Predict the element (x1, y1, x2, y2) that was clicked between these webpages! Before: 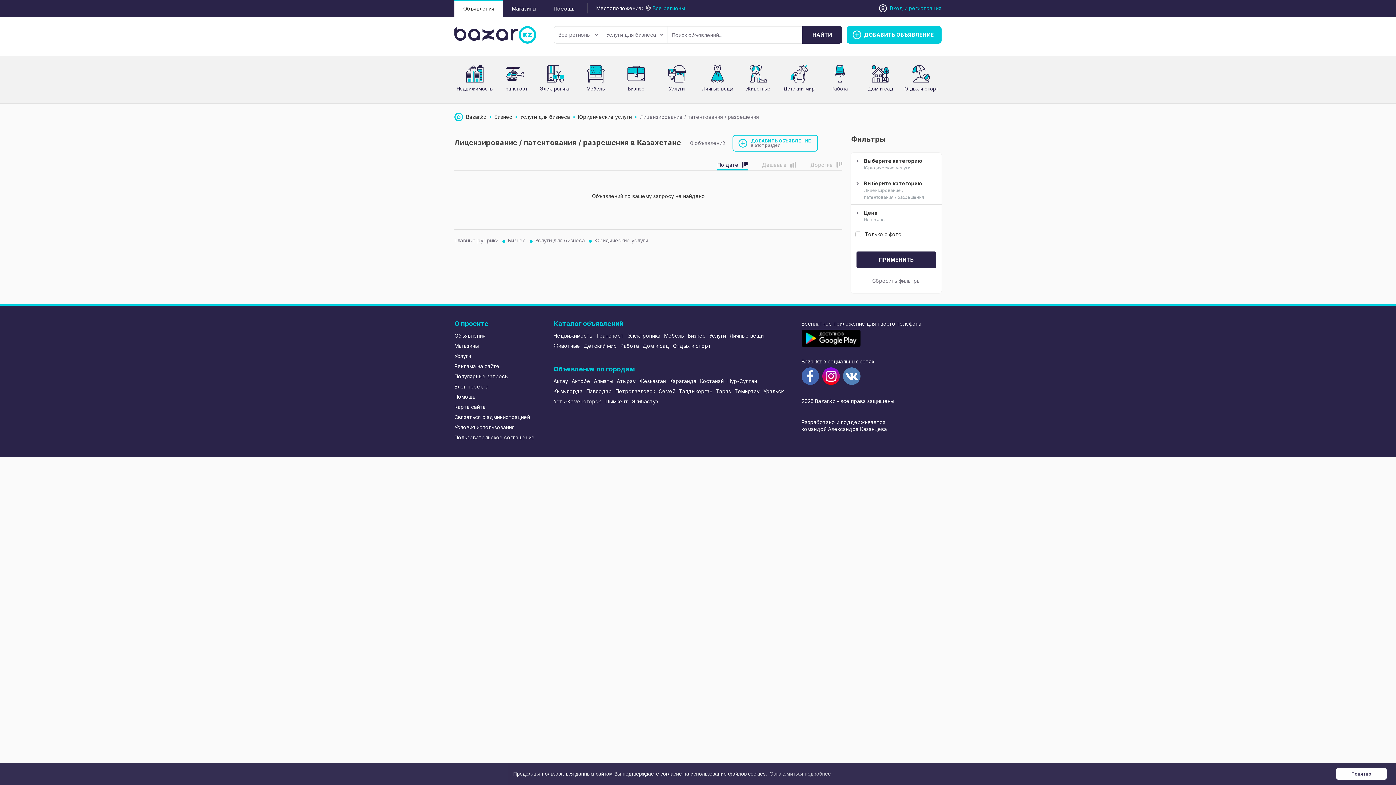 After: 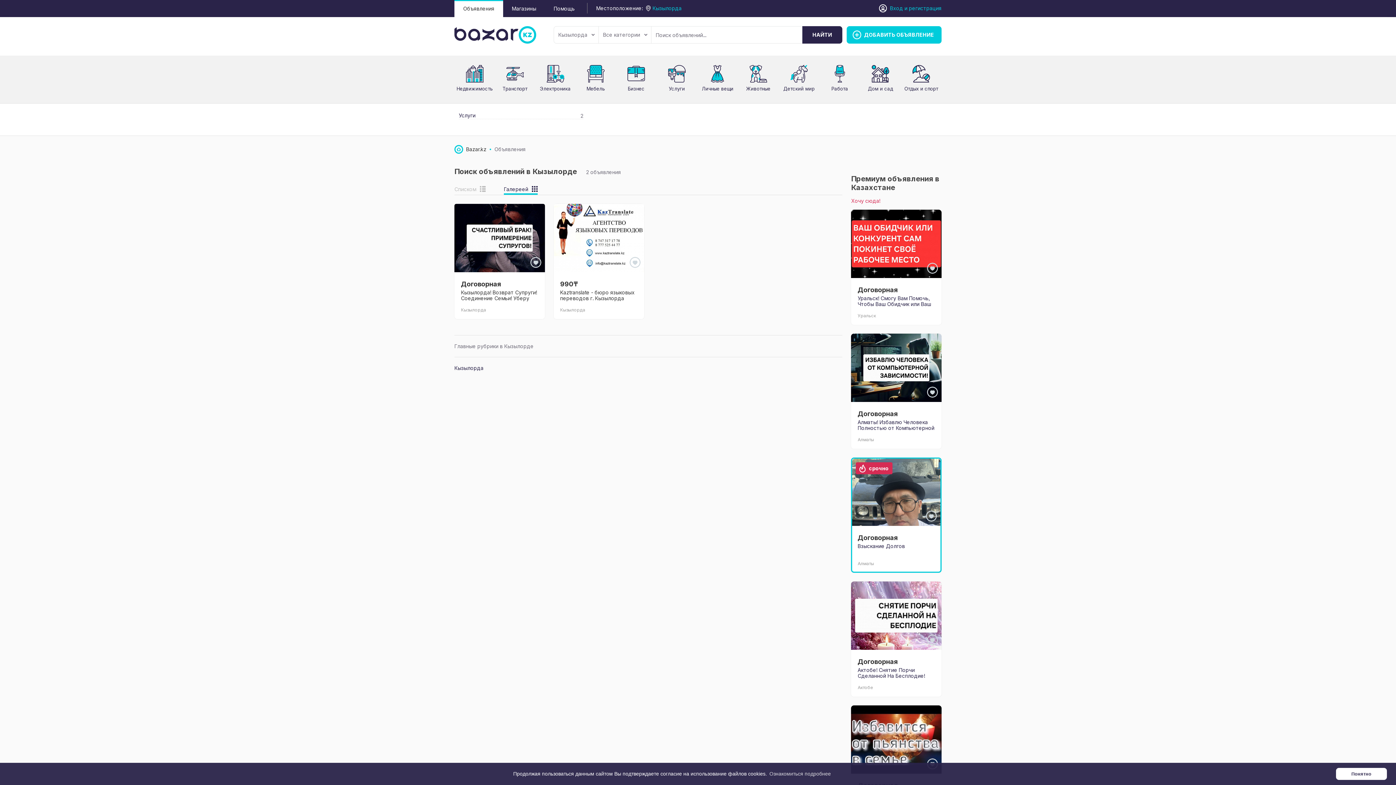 Action: bbox: (553, 386, 582, 396) label: Кызылорда